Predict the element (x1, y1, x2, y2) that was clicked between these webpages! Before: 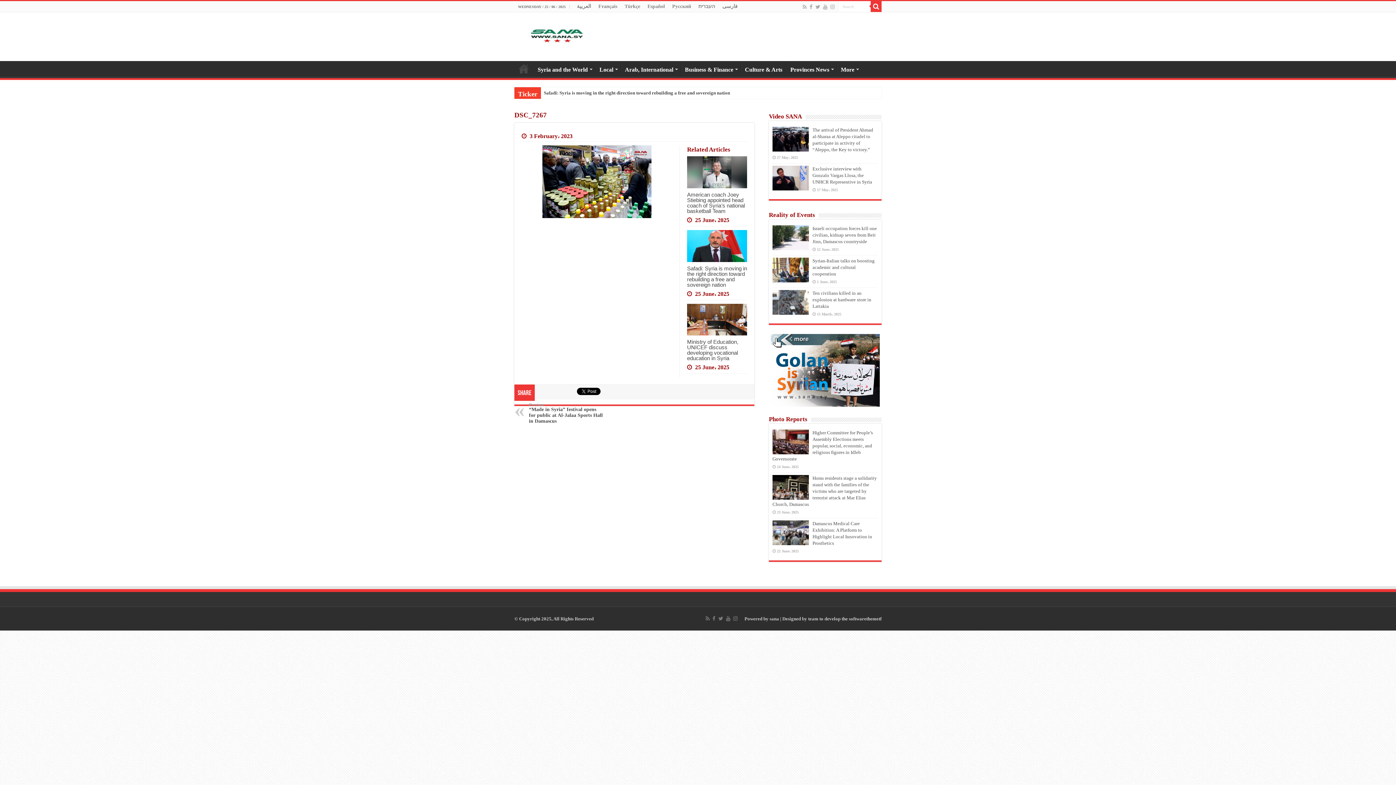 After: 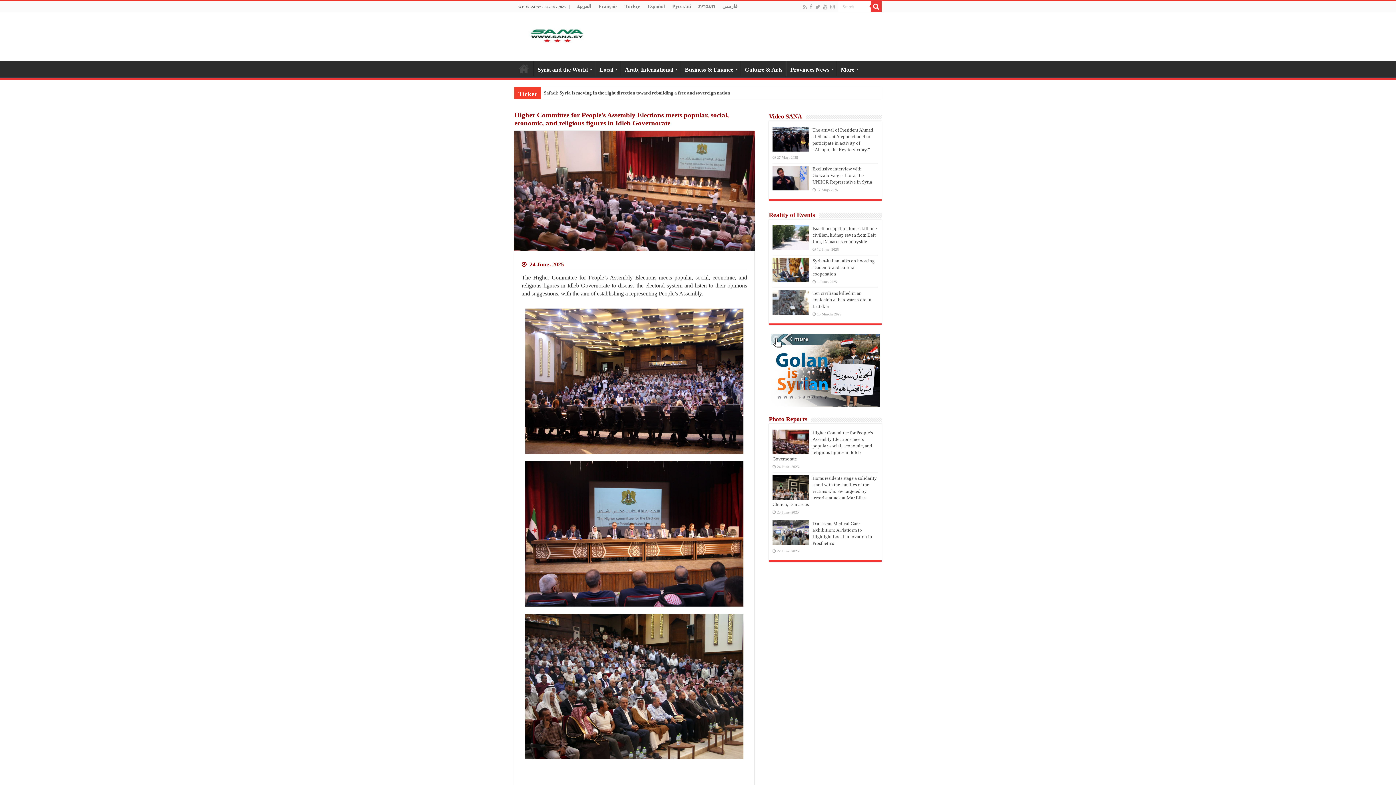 Action: bbox: (772, 429, 809, 454)